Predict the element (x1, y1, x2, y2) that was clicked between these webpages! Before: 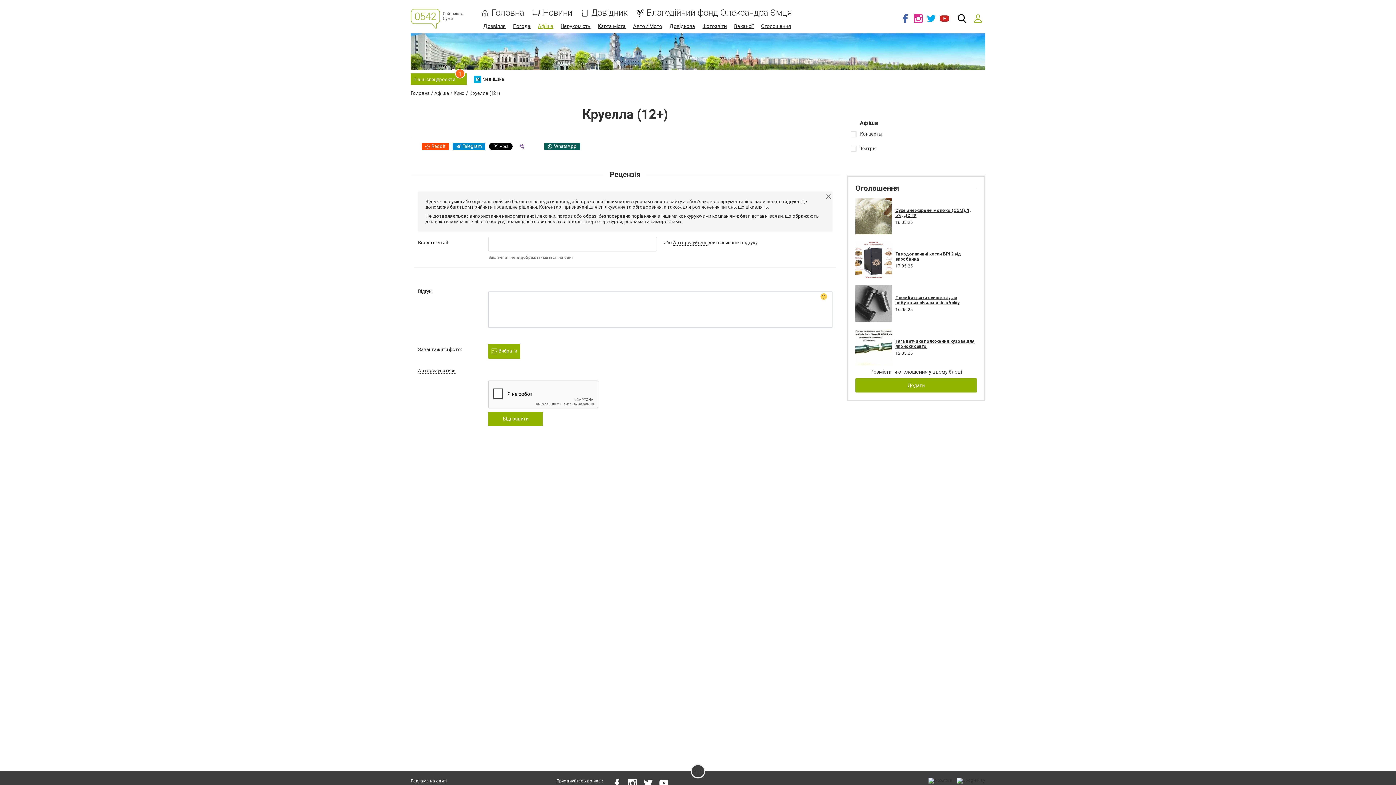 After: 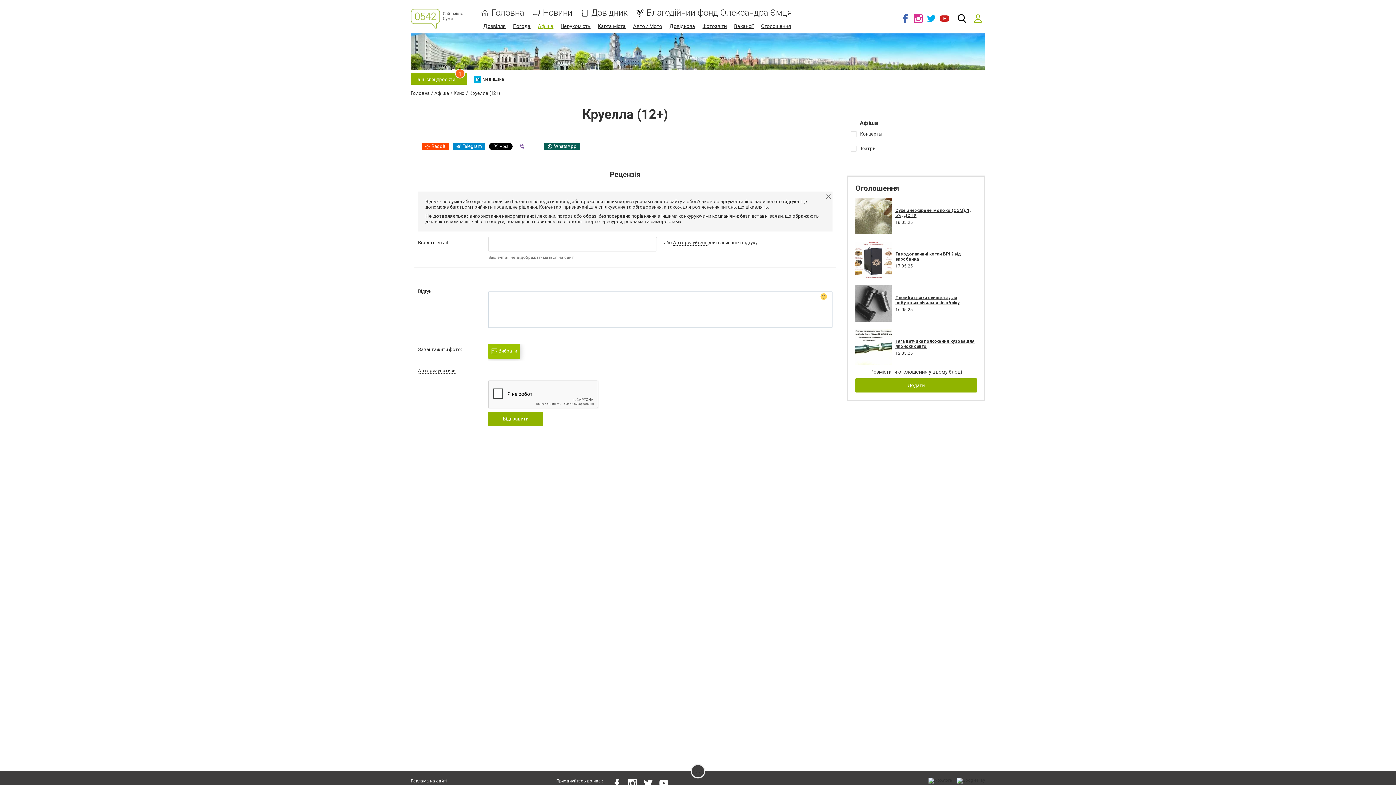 Action: label:  Вибрати bbox: (488, 344, 520, 358)